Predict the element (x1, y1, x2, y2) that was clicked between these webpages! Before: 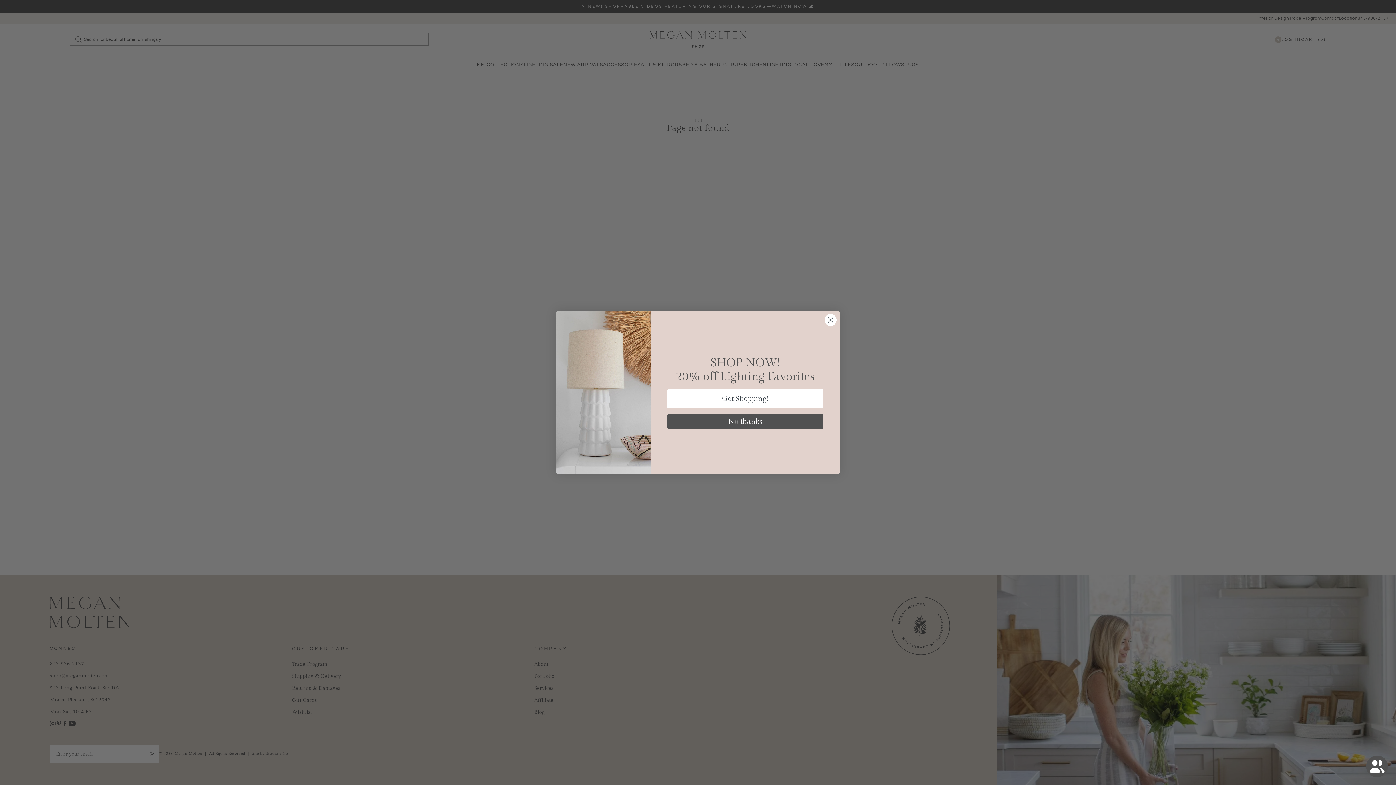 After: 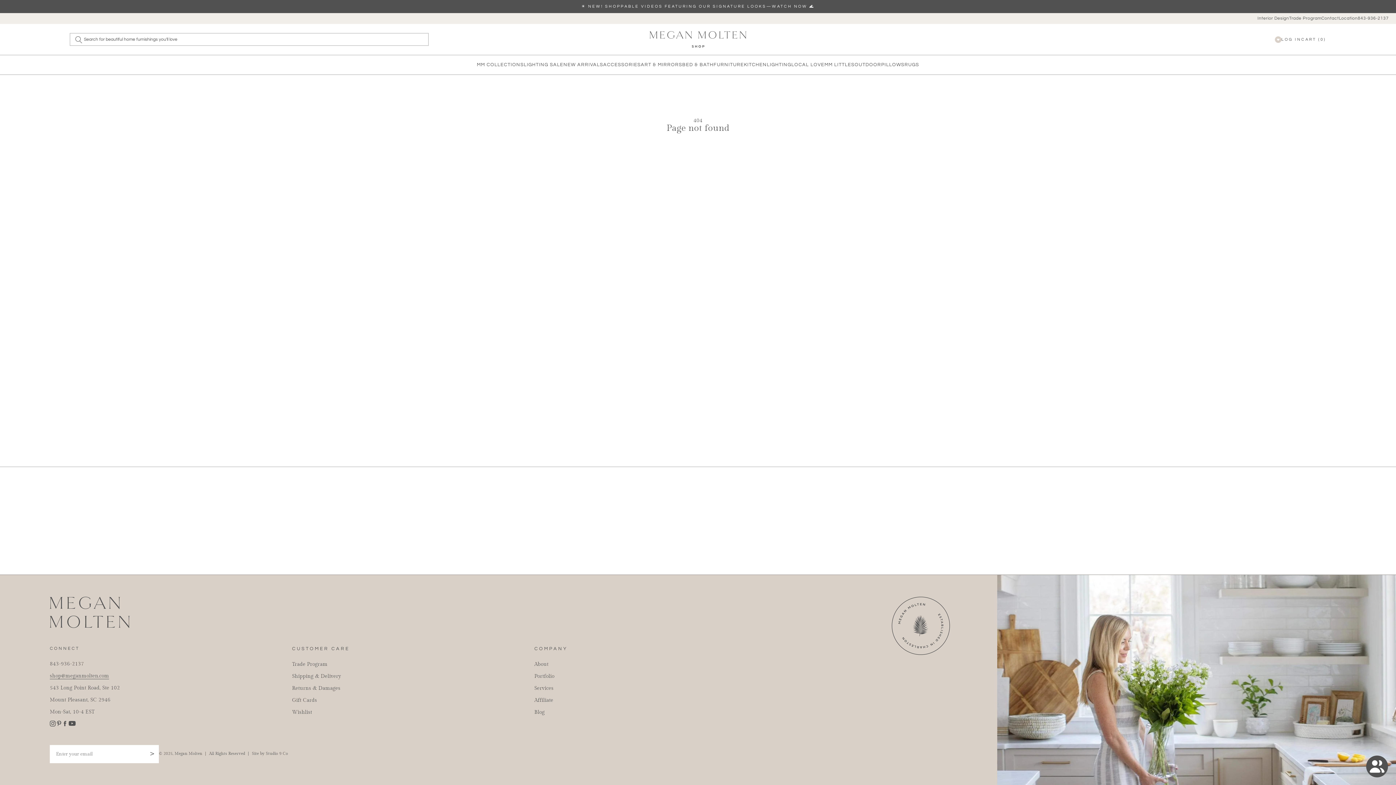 Action: label: Close dialog bbox: (824, 313, 837, 326)